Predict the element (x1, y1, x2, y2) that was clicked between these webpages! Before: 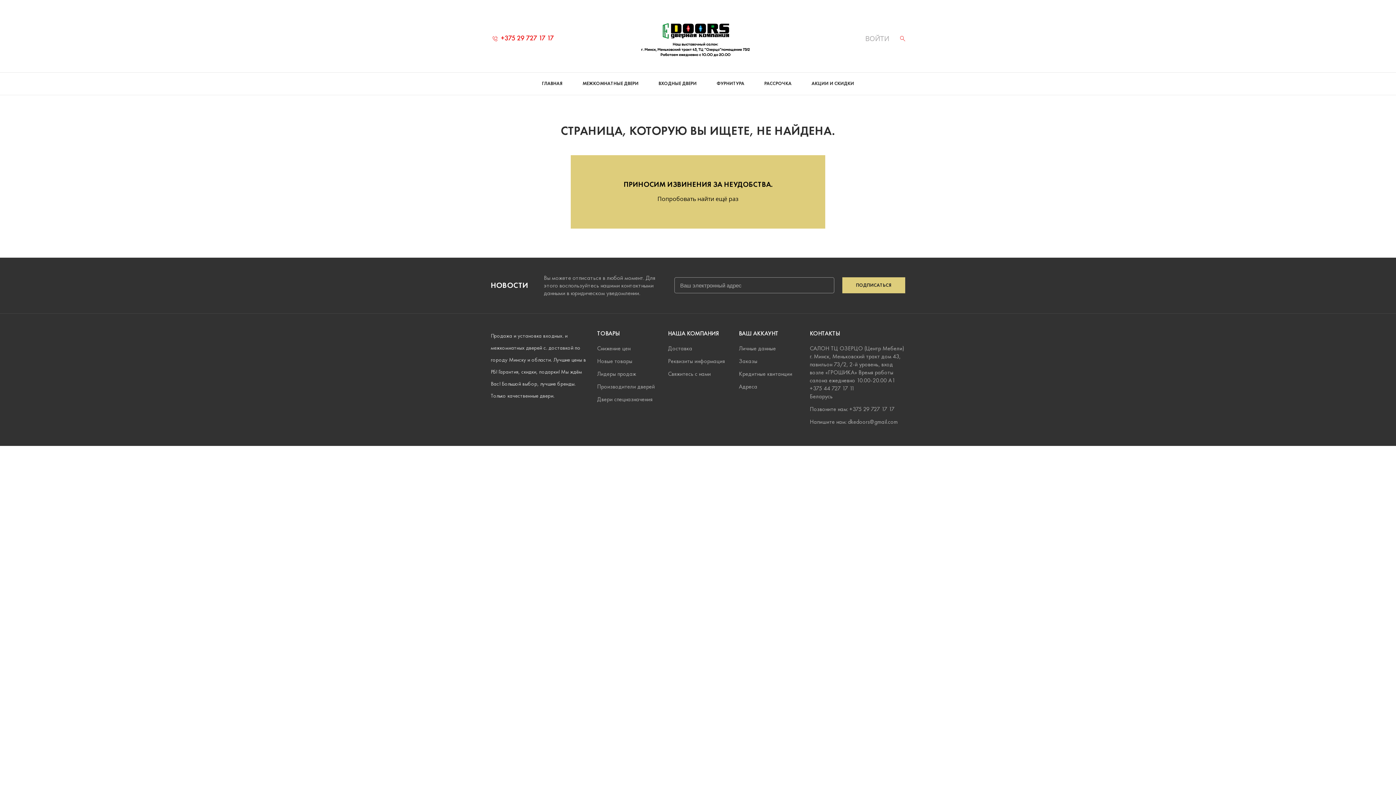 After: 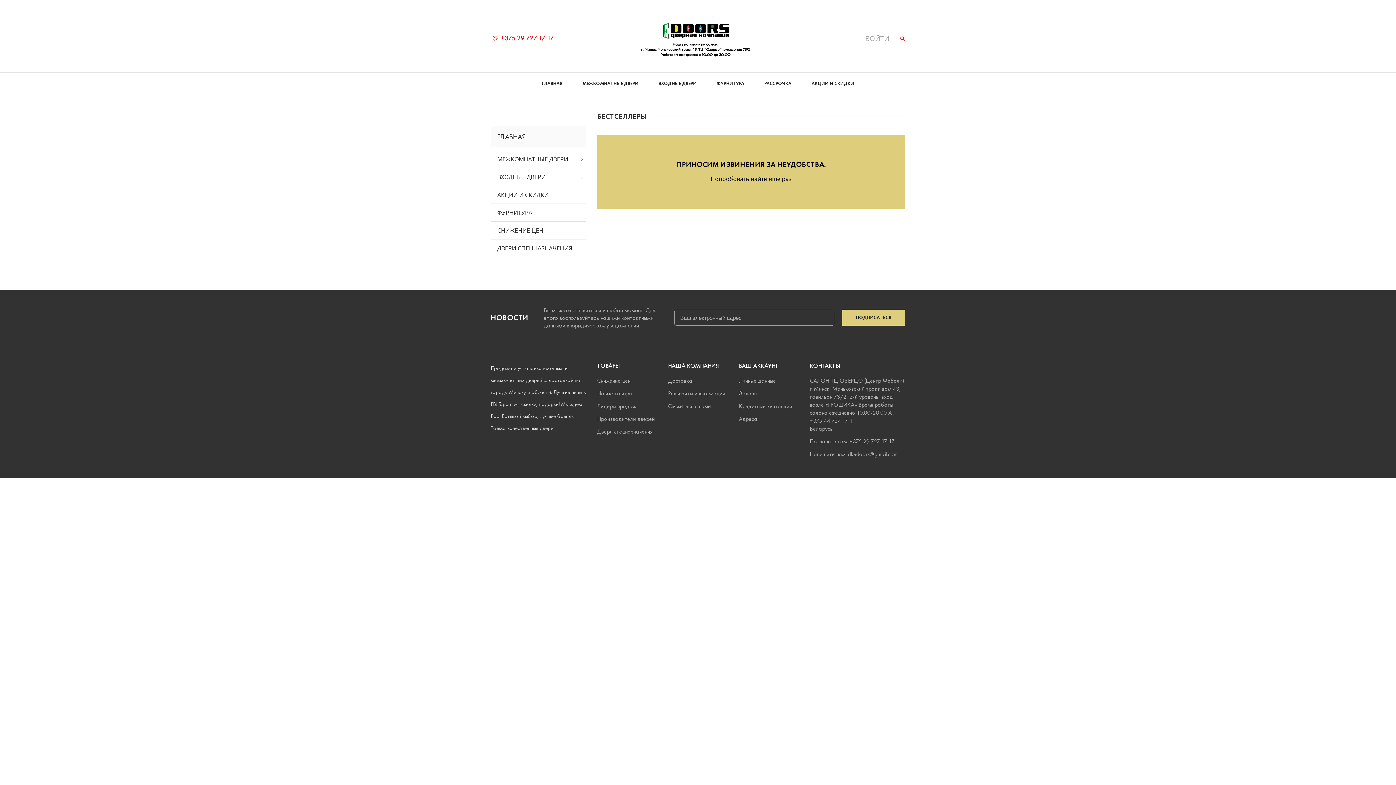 Action: label: Лидеры продаж bbox: (597, 370, 636, 377)